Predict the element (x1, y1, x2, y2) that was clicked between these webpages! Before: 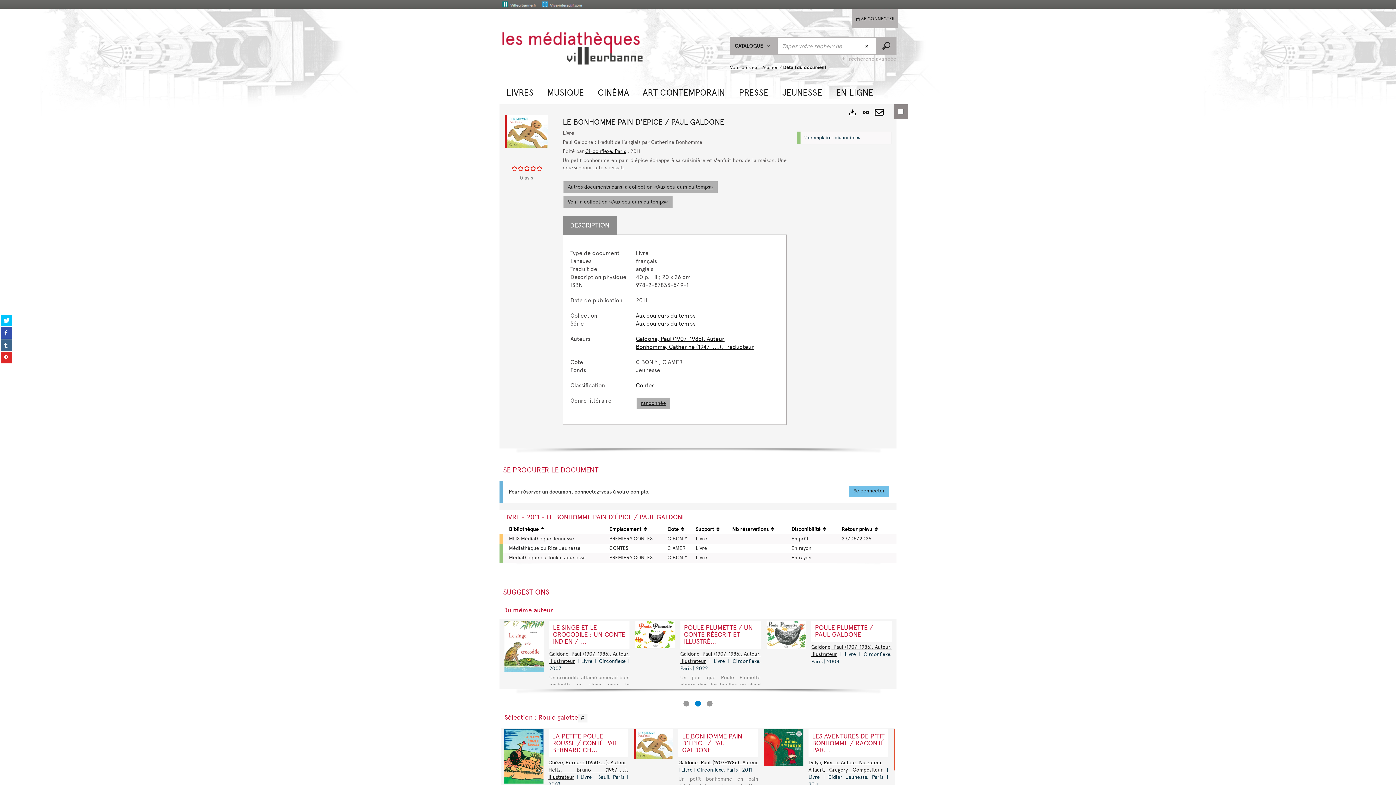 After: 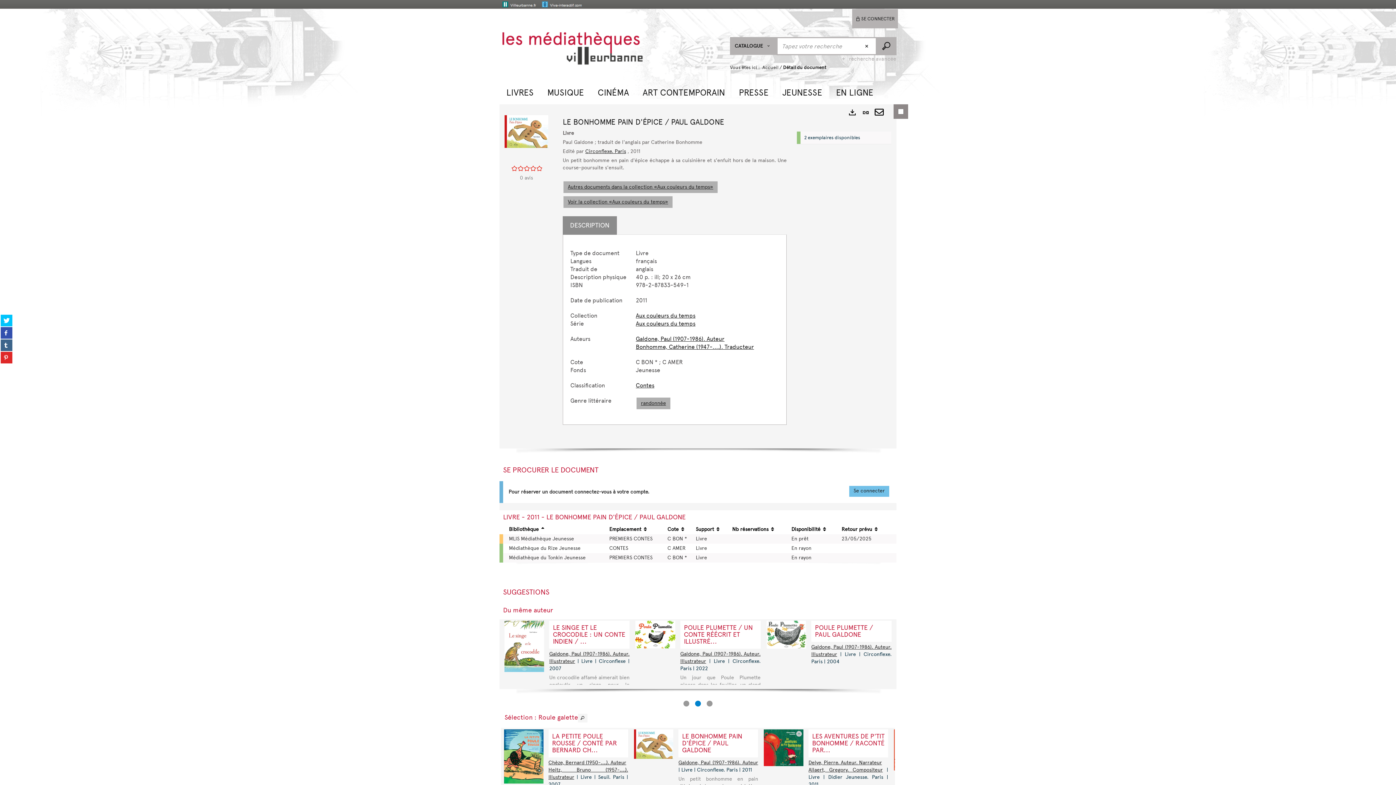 Action: label: 0 avis bbox: (504, 174, 548, 181)